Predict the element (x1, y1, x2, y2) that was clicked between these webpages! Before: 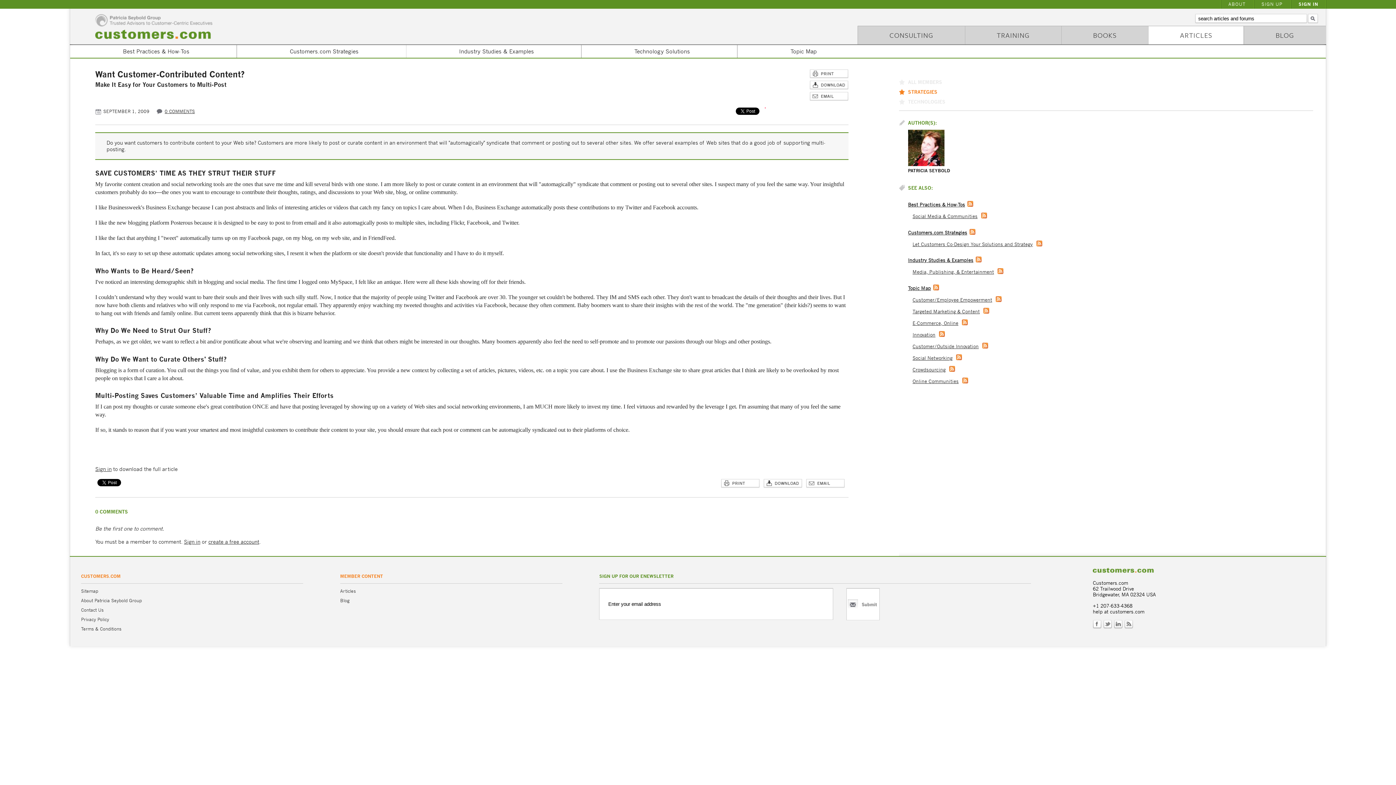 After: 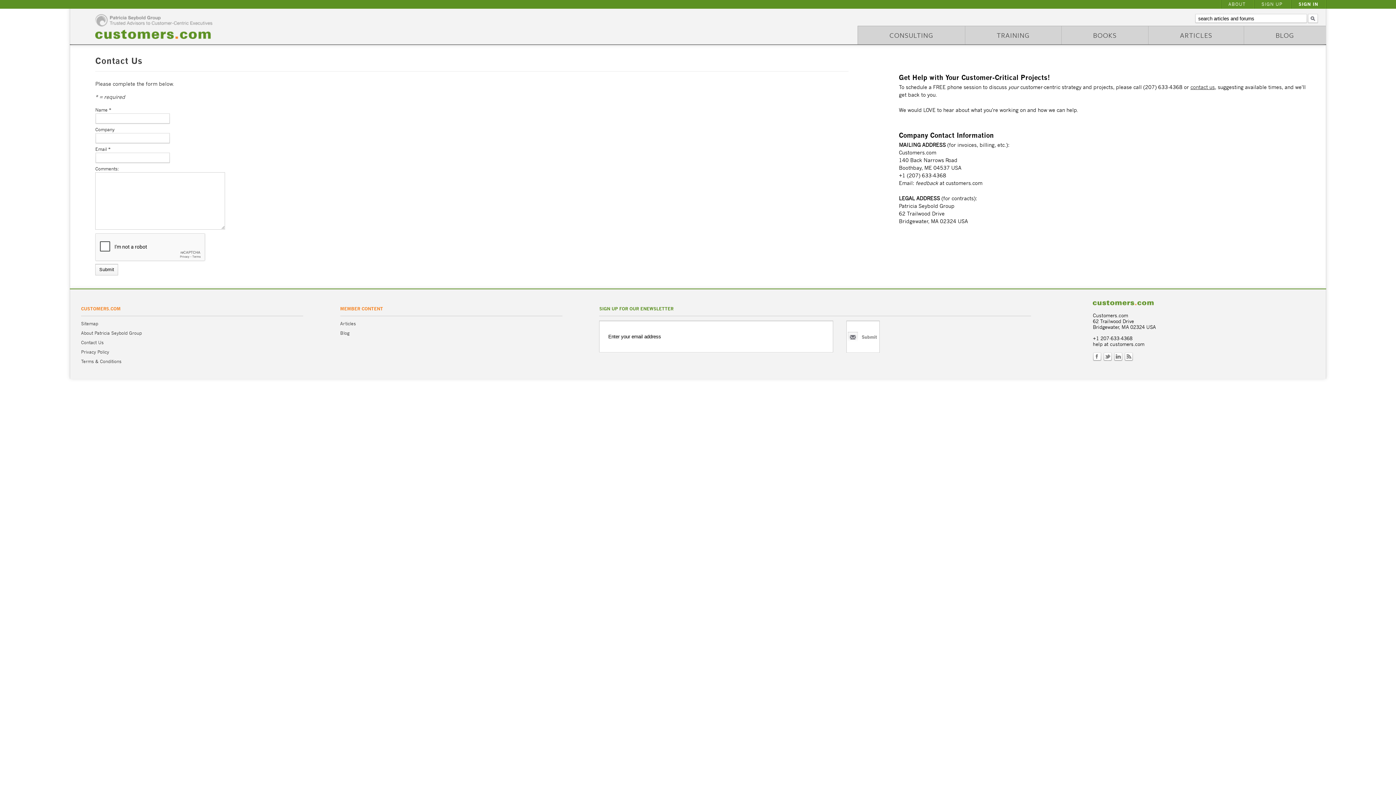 Action: label: Contact Us bbox: (81, 607, 103, 613)